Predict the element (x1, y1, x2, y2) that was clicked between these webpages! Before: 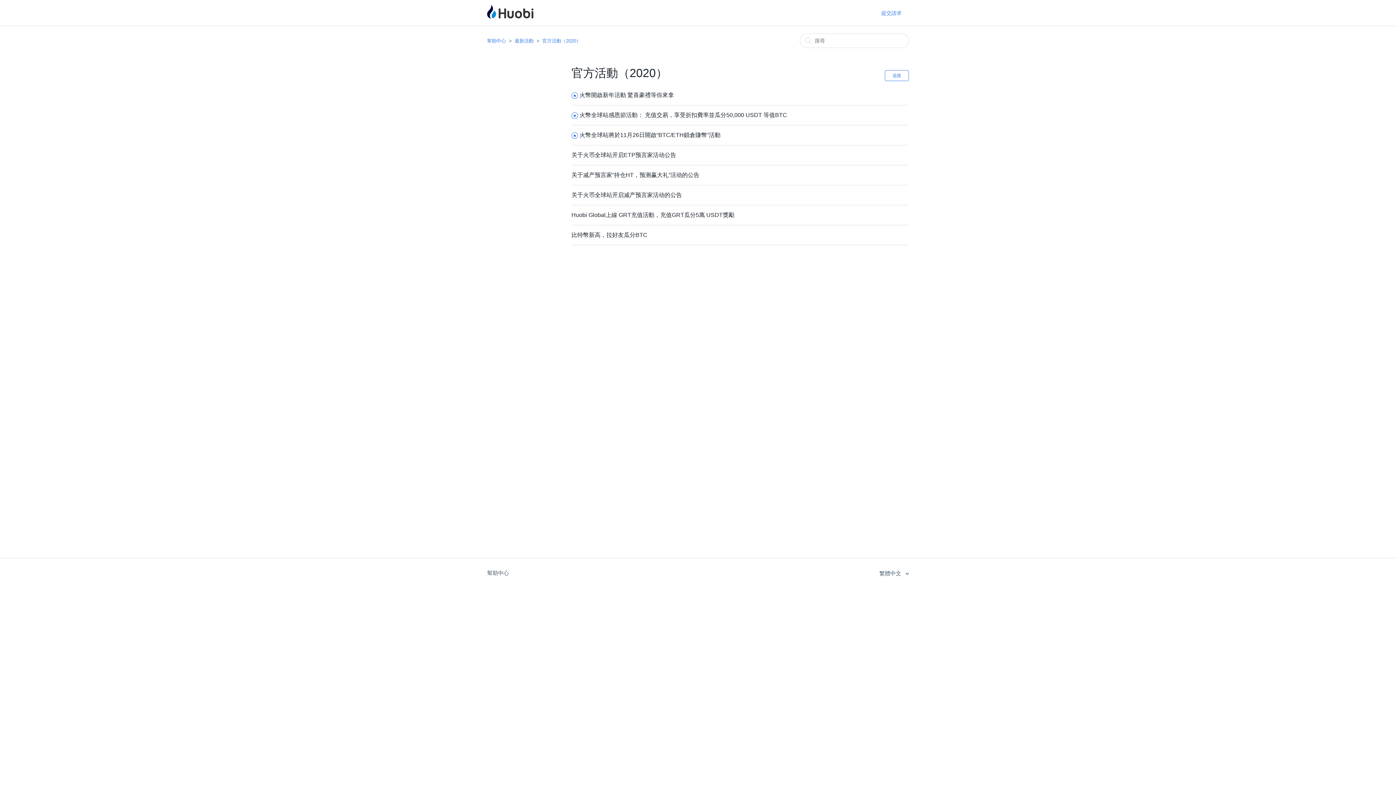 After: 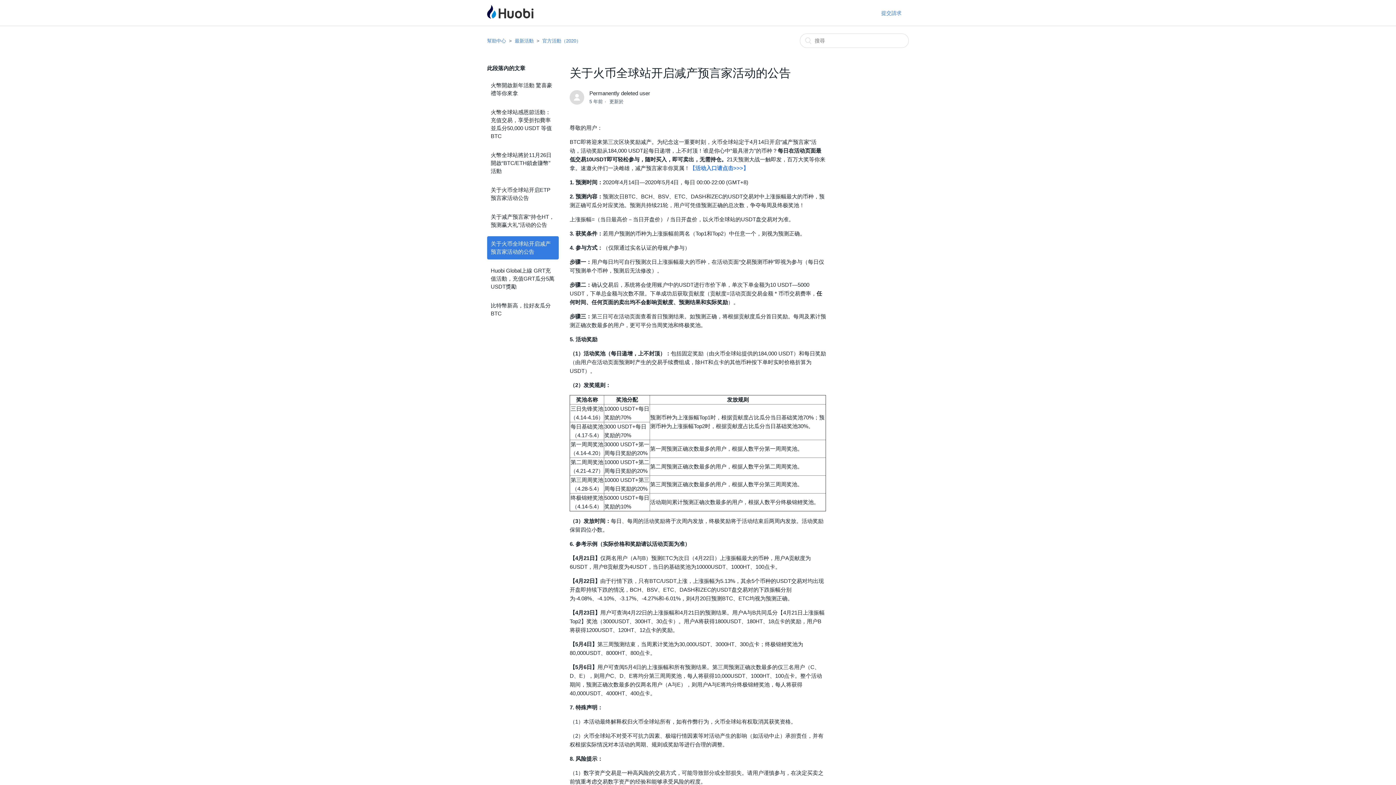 Action: bbox: (571, 192, 682, 198) label: 关于火币全球站开启减产预言家活动的公告